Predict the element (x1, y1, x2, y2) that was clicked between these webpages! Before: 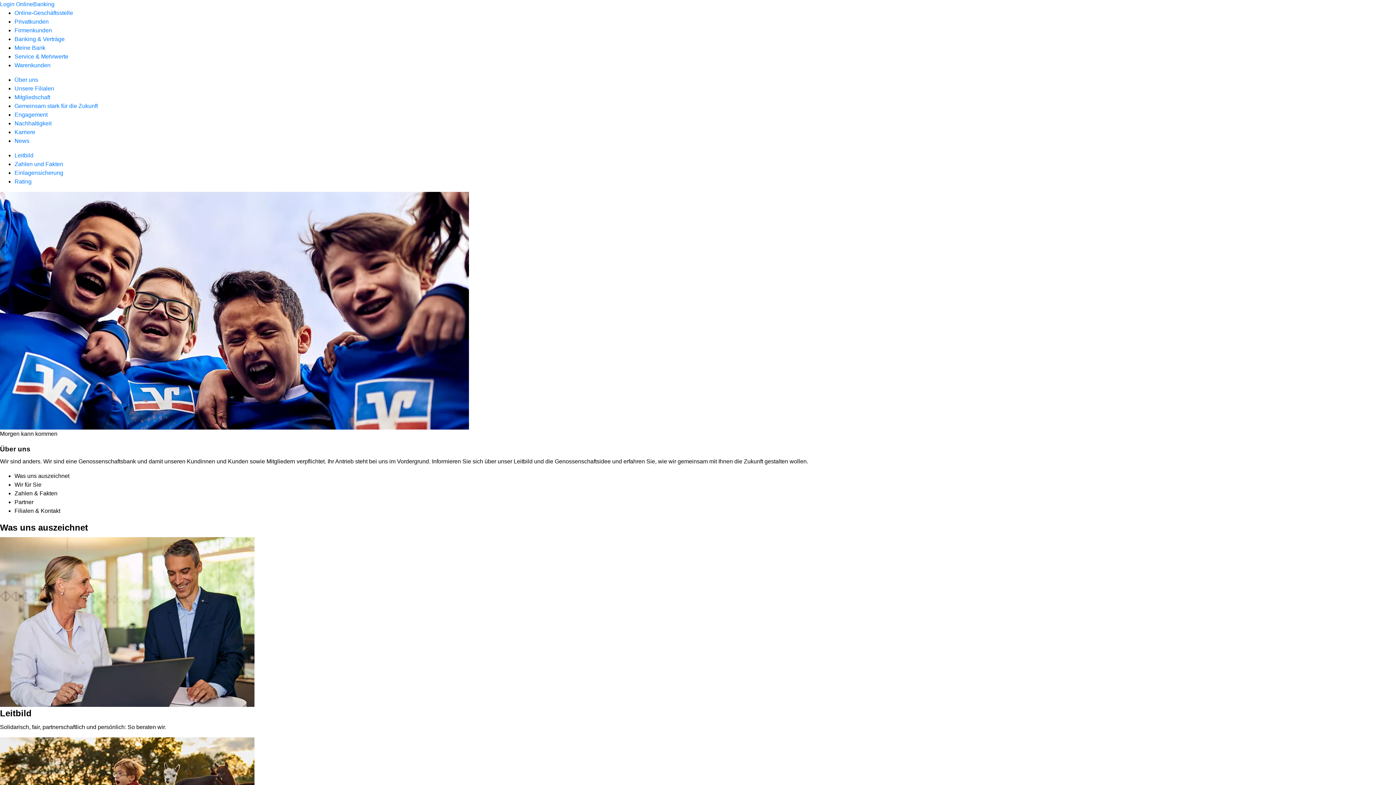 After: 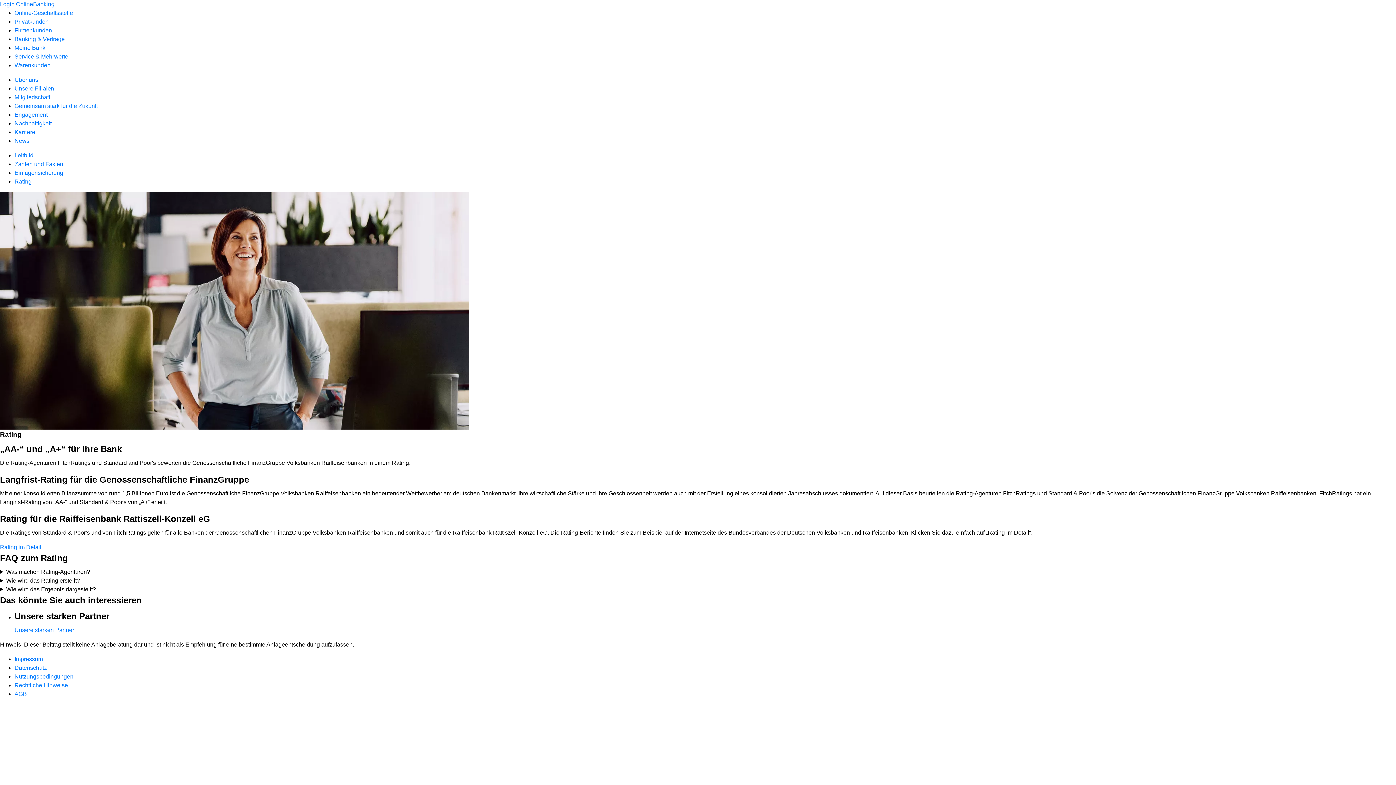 Action: label: Rating bbox: (14, 178, 31, 184)